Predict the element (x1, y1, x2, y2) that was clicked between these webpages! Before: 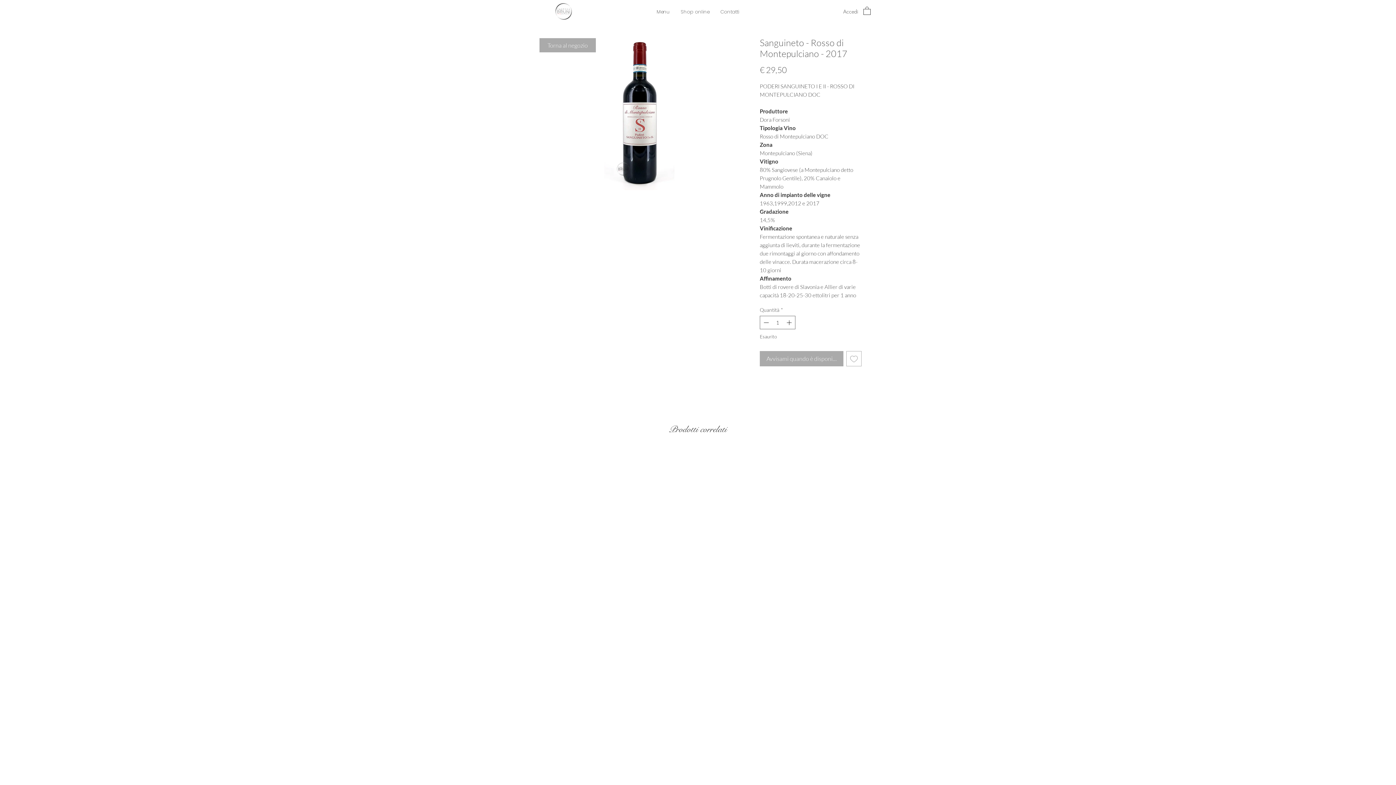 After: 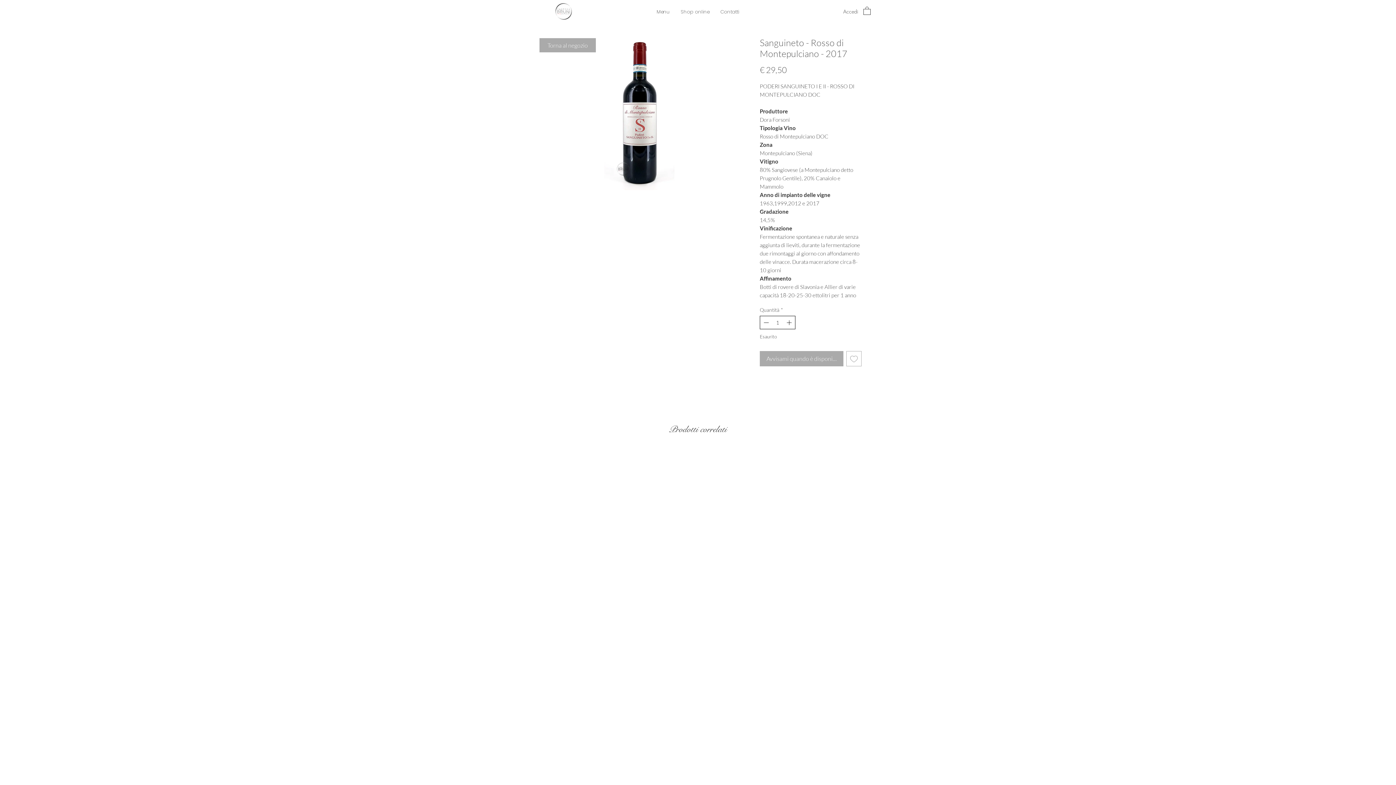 Action: label: Increment bbox: (785, 316, 794, 329)